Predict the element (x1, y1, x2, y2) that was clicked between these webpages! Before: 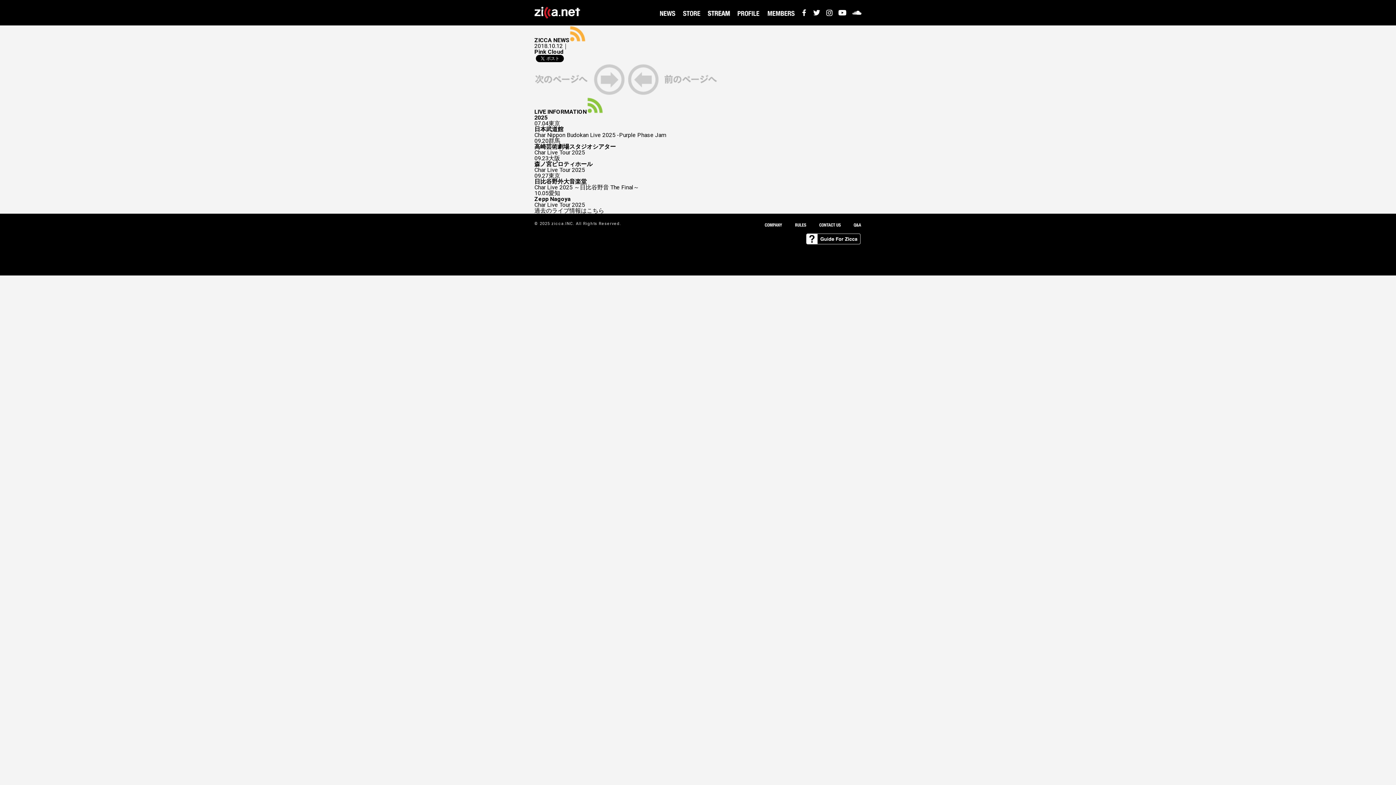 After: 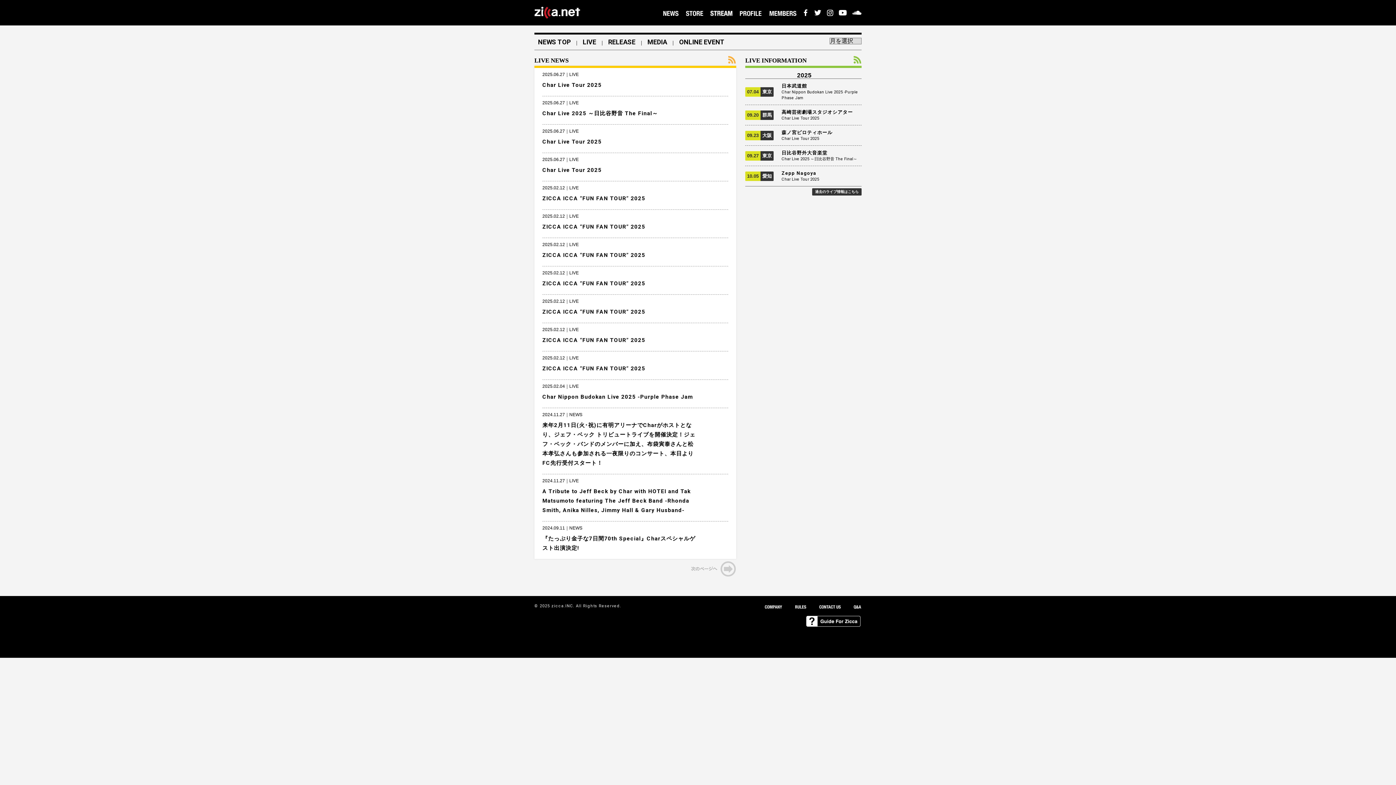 Action: label: 過去のライブ情報はこちら bbox: (534, 208, 604, 213)